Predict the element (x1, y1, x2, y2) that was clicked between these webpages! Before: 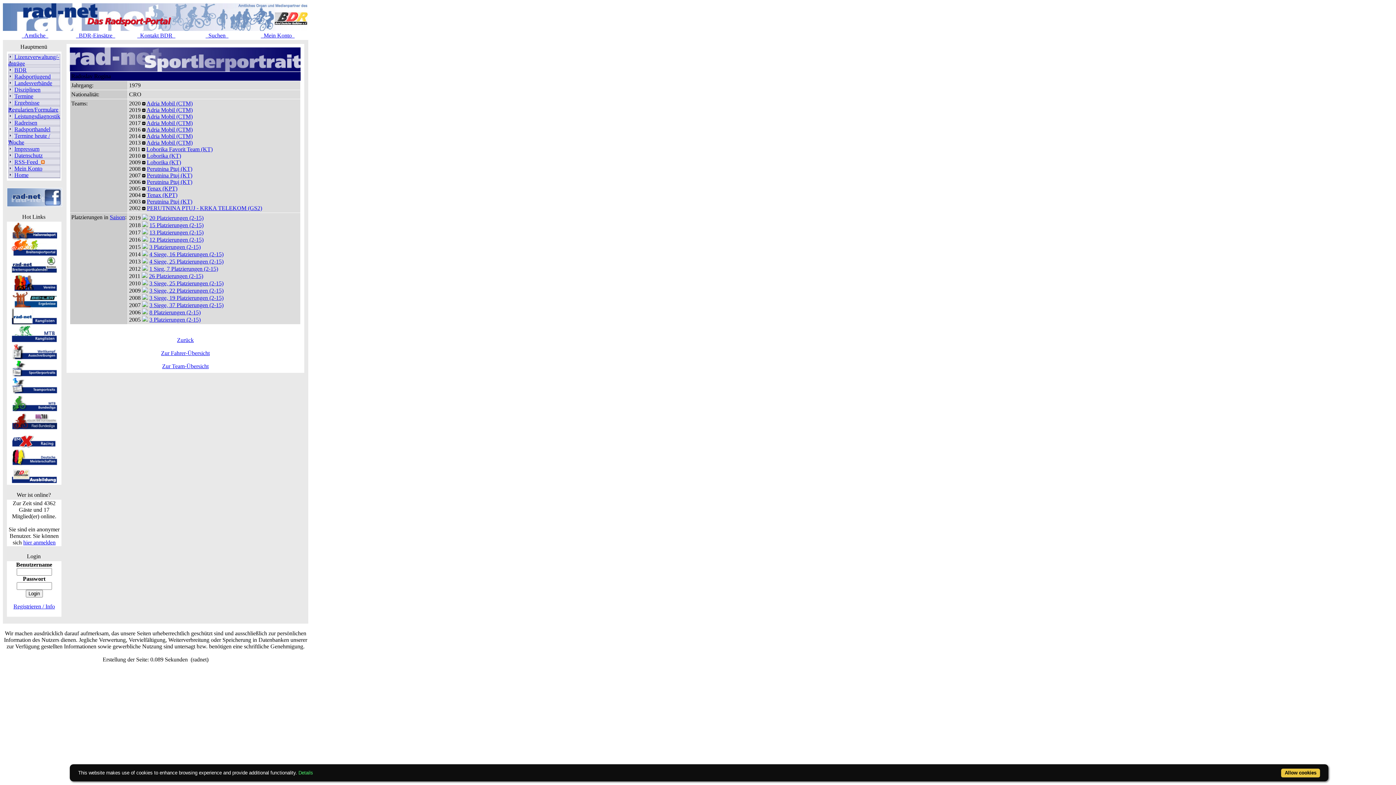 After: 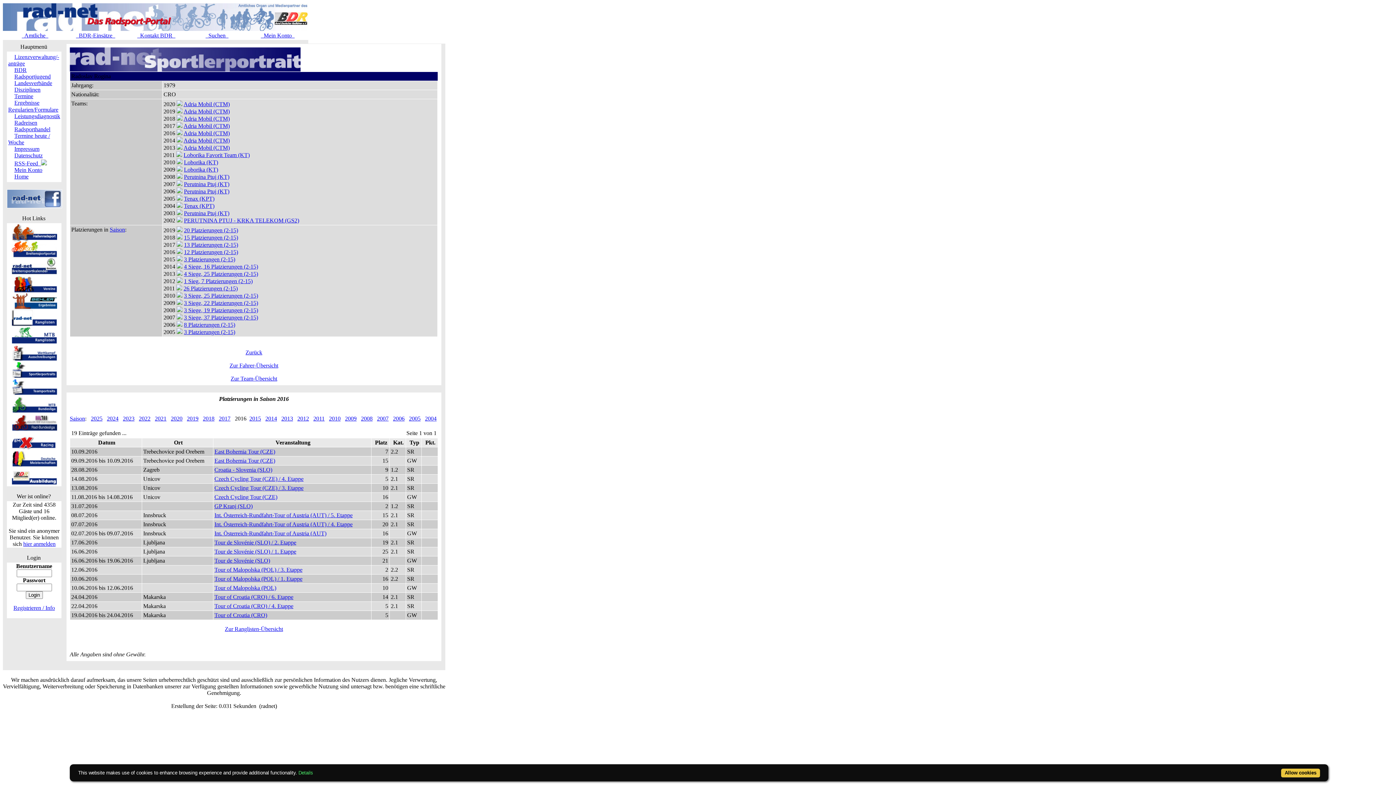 Action: bbox: (149, 236, 203, 242) label: 12 Platzierungen (2-15)